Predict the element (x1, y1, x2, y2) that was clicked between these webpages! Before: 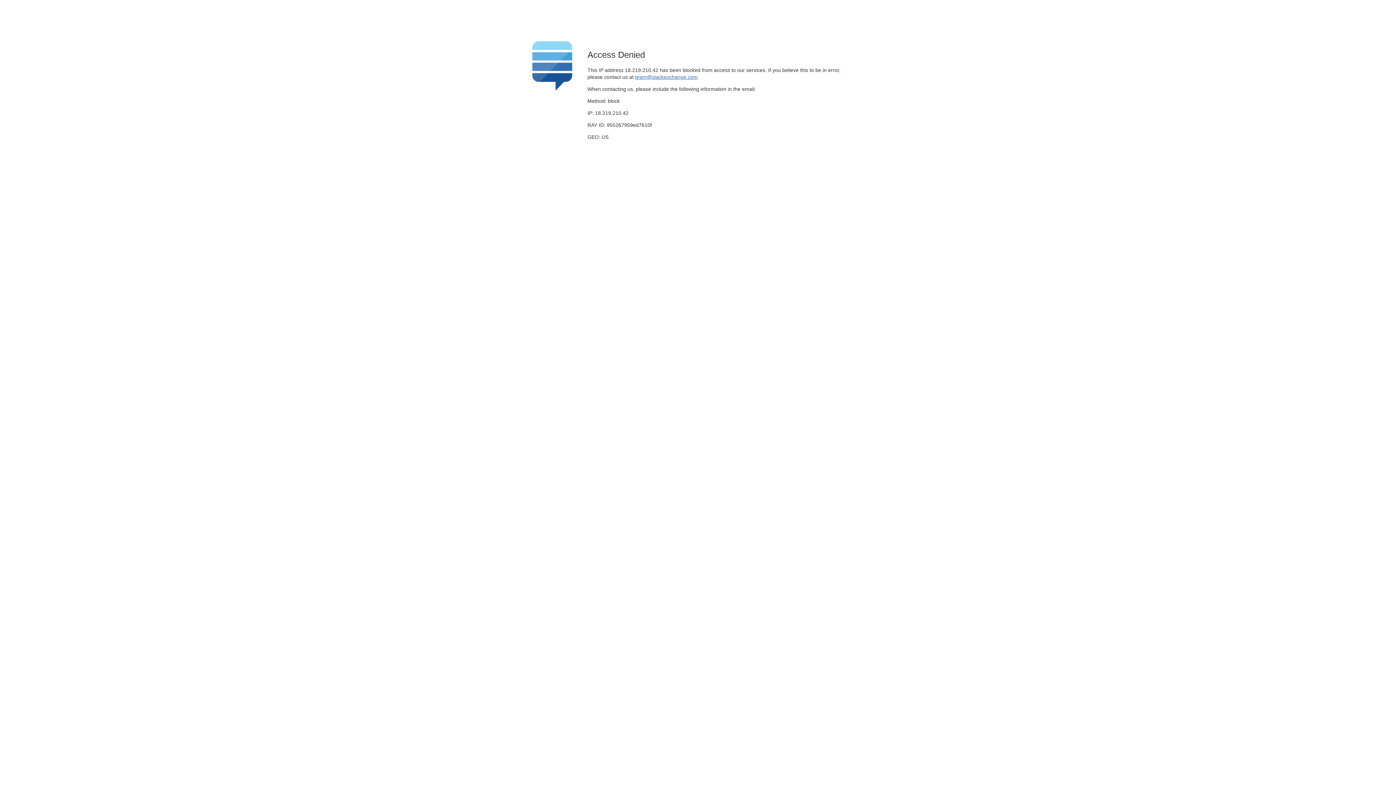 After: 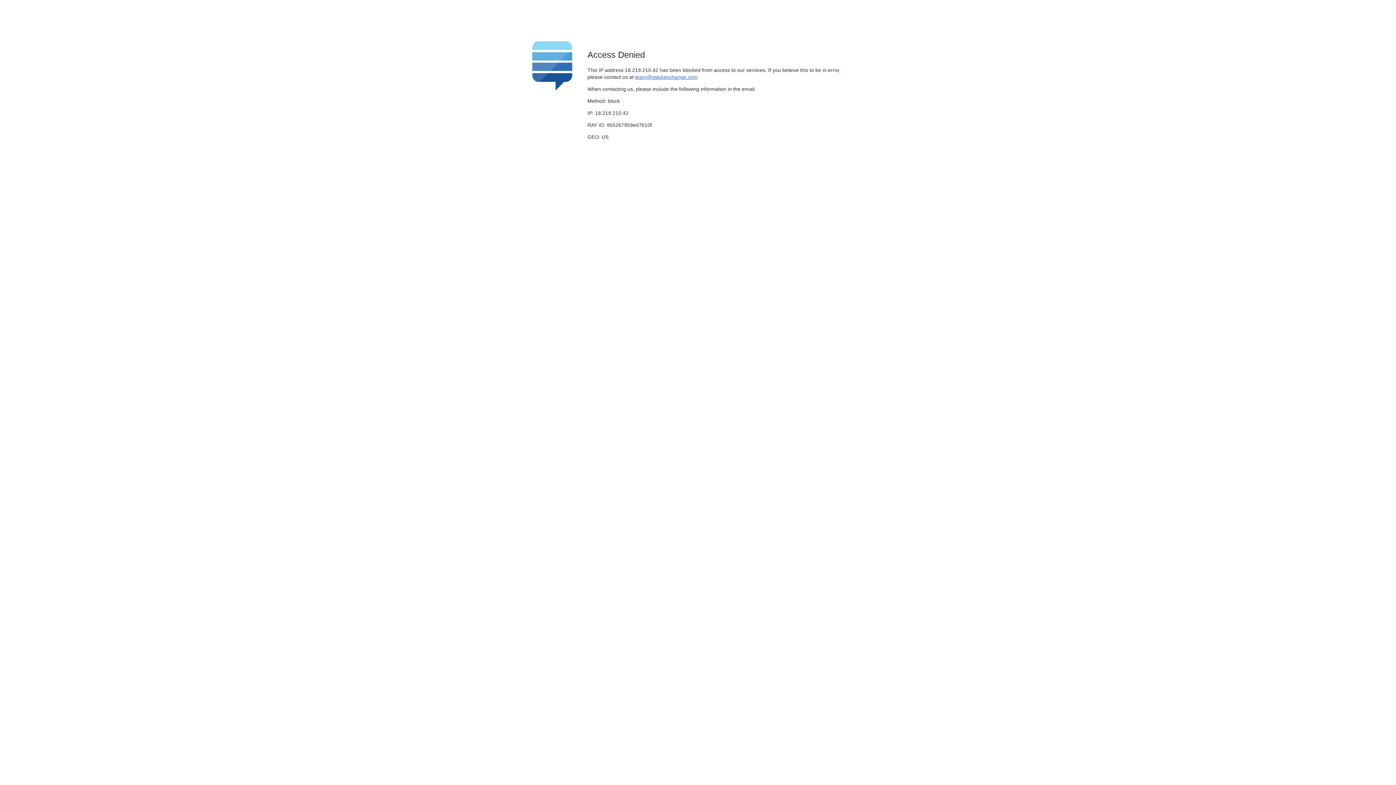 Action: bbox: (635, 74, 697, 79) label: team@stackexchange.com